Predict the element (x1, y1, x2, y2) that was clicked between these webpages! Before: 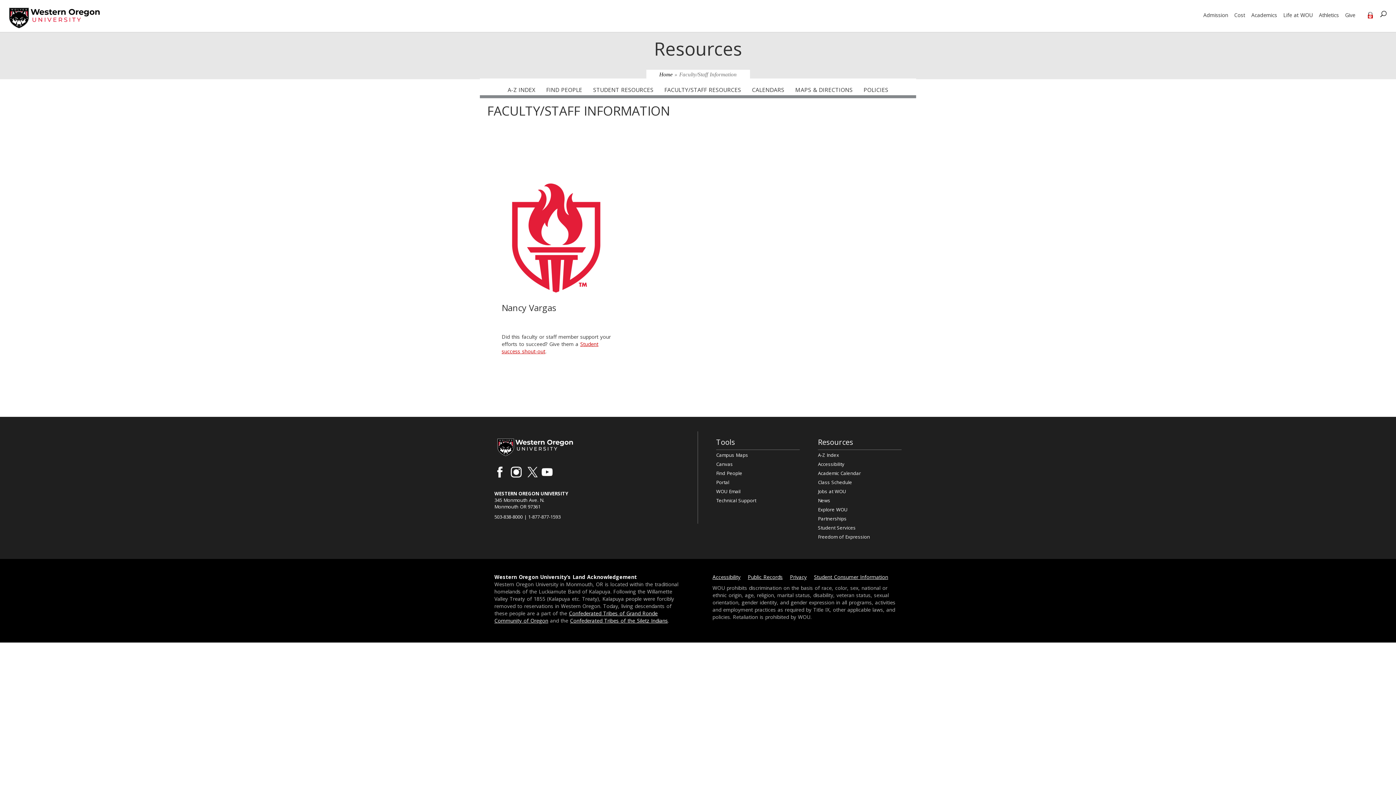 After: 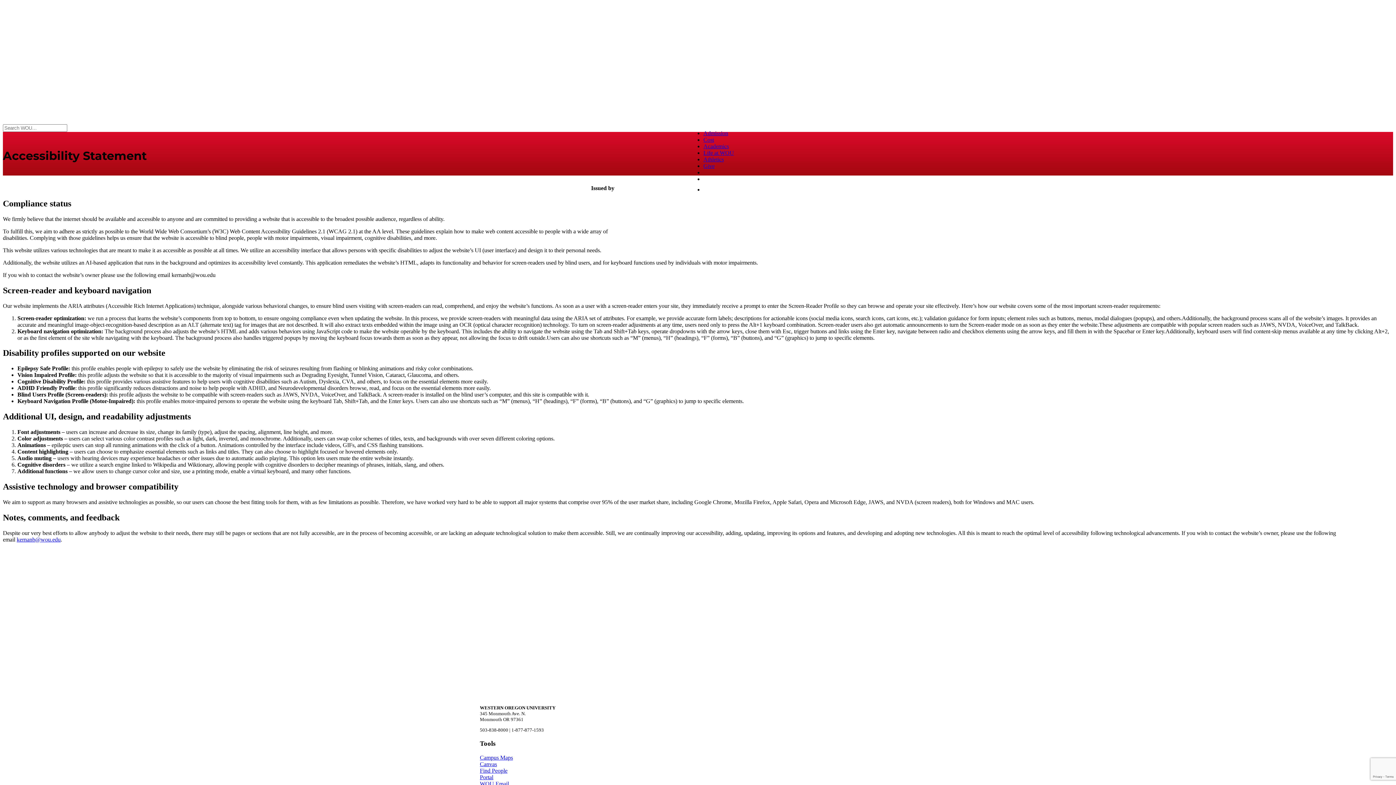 Action: label: Accessibility bbox: (818, 460, 844, 467)